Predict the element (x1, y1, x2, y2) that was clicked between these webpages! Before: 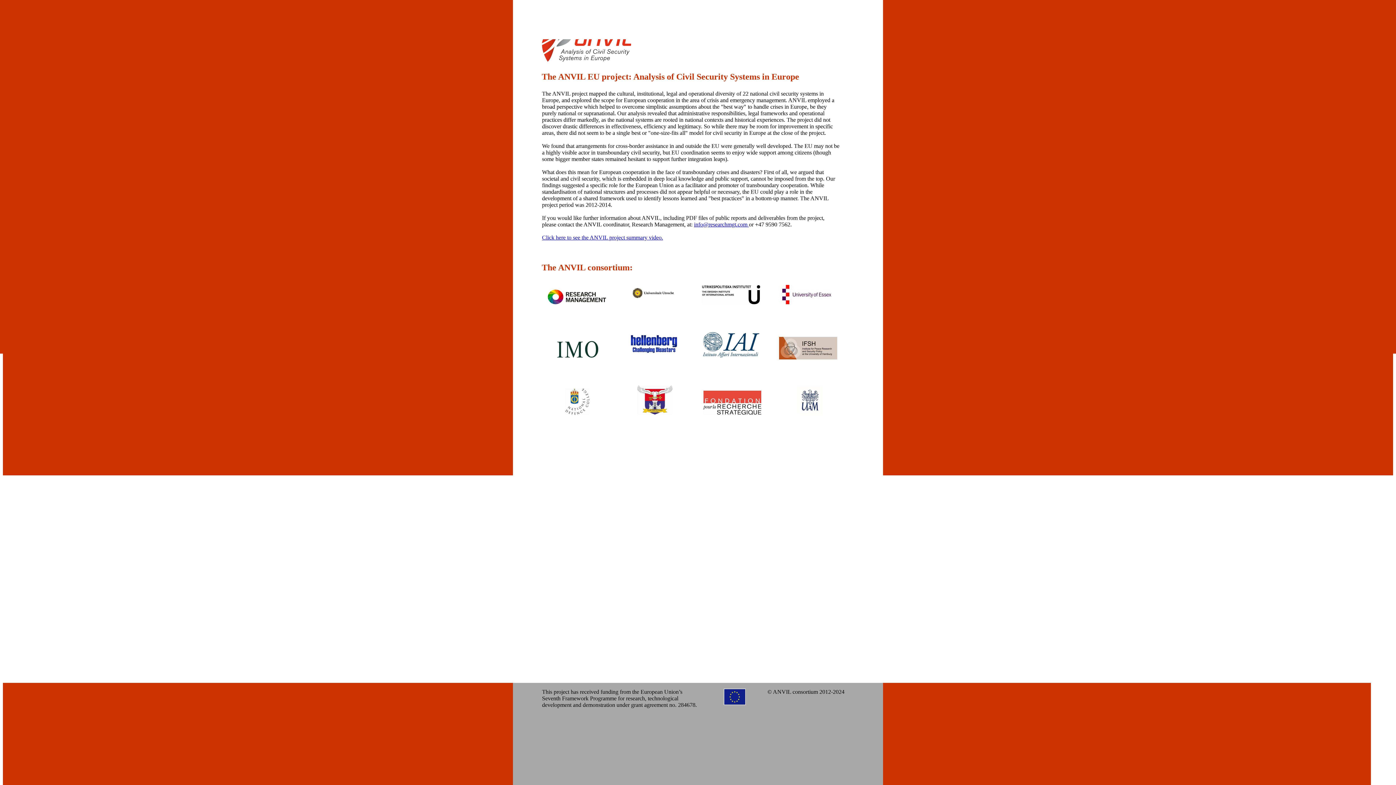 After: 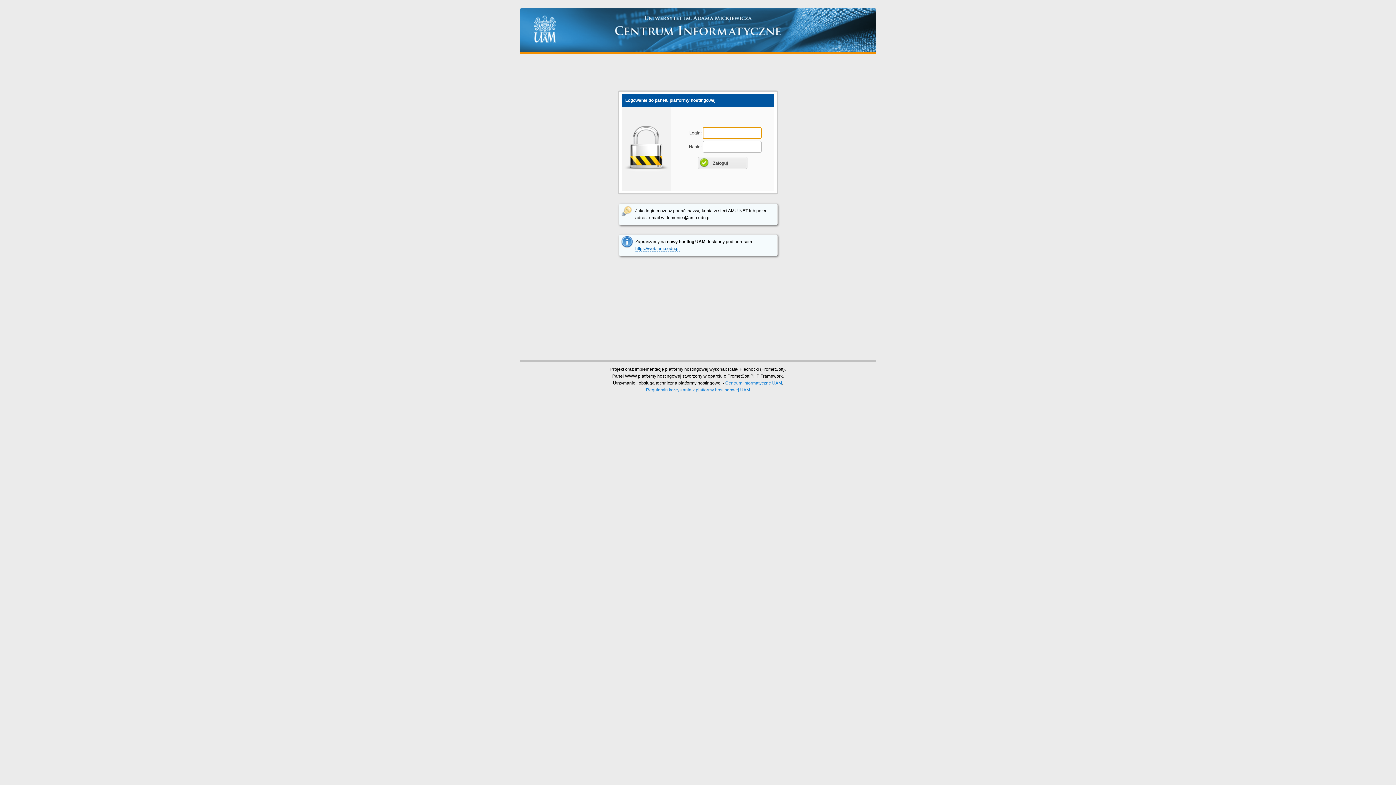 Action: bbox: (797, 409, 822, 416)